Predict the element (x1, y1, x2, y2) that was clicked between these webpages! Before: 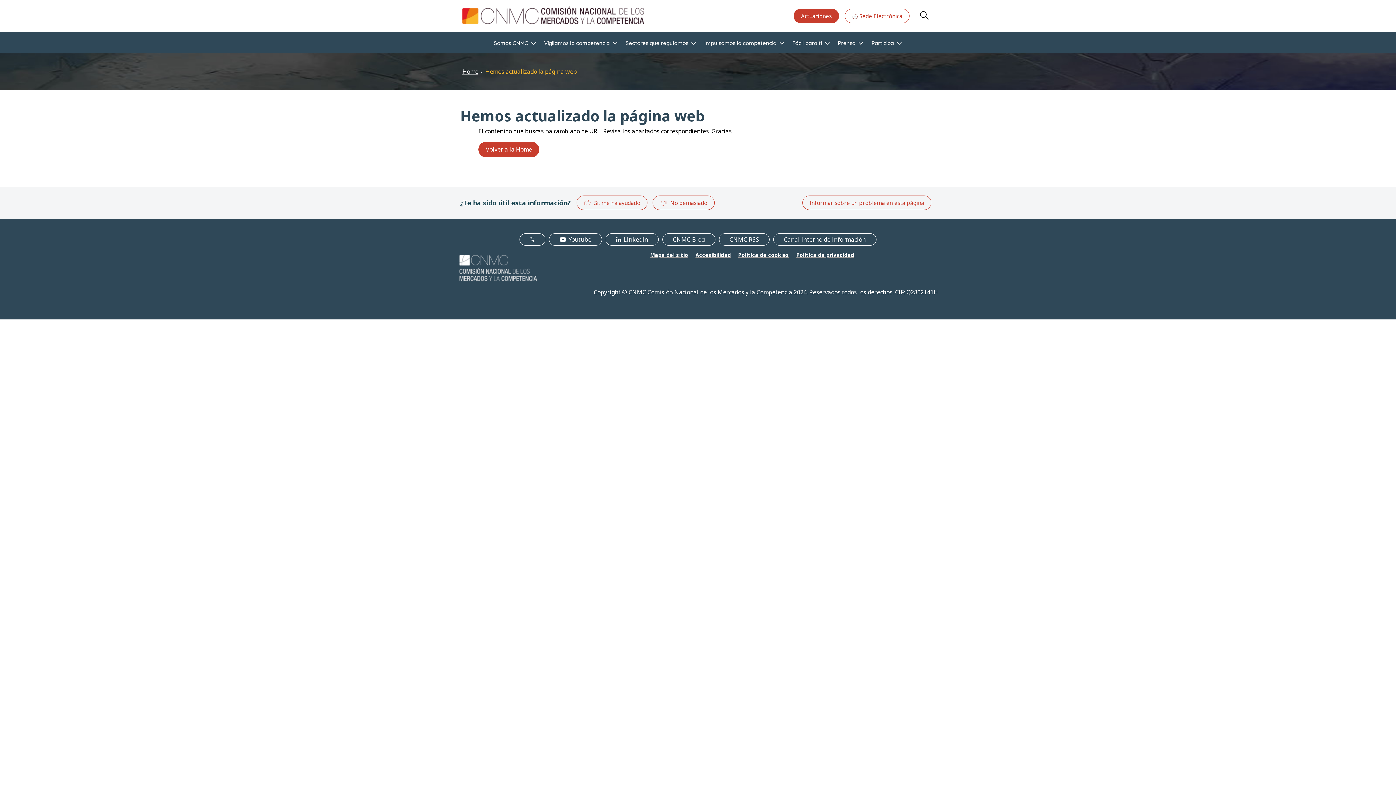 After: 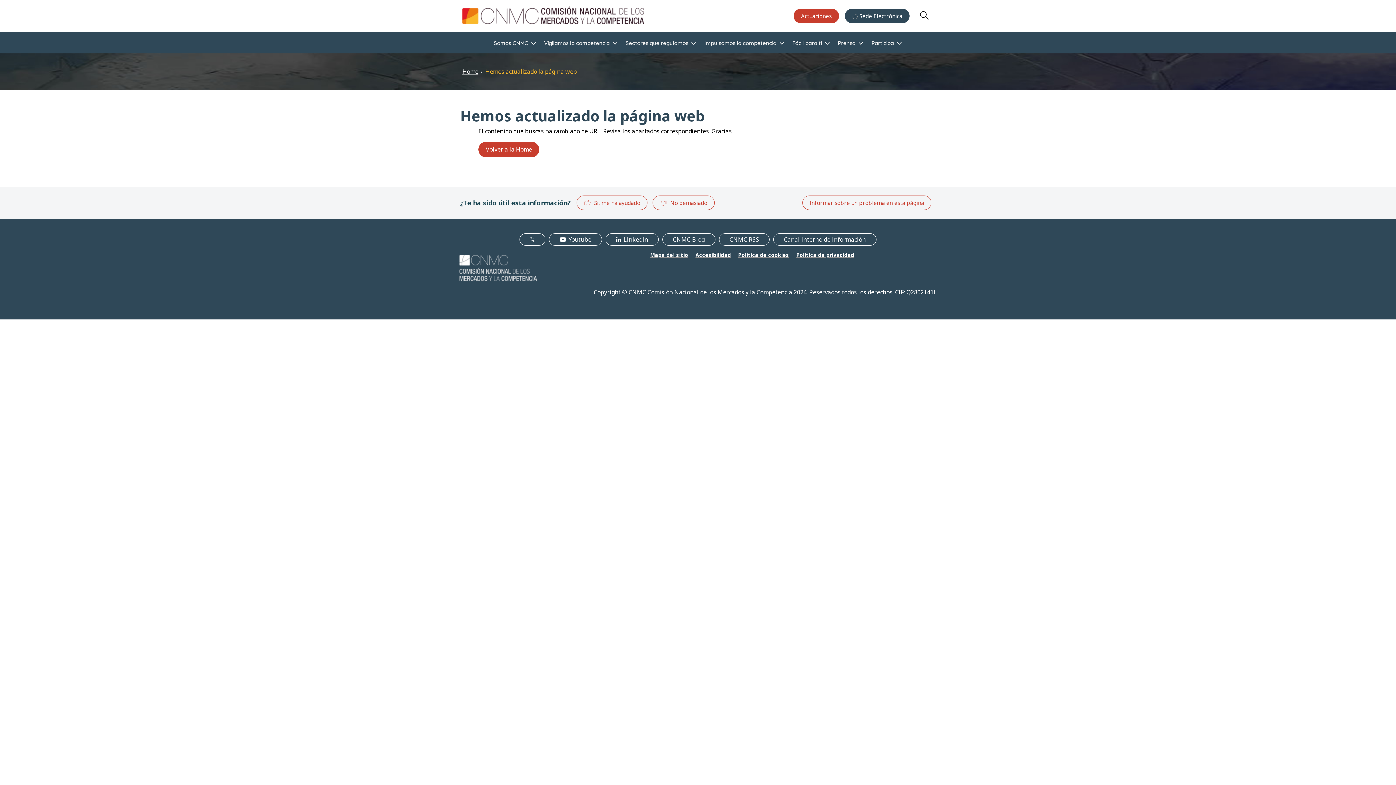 Action: label:  Sede Electrónica bbox: (844, 8, 909, 23)